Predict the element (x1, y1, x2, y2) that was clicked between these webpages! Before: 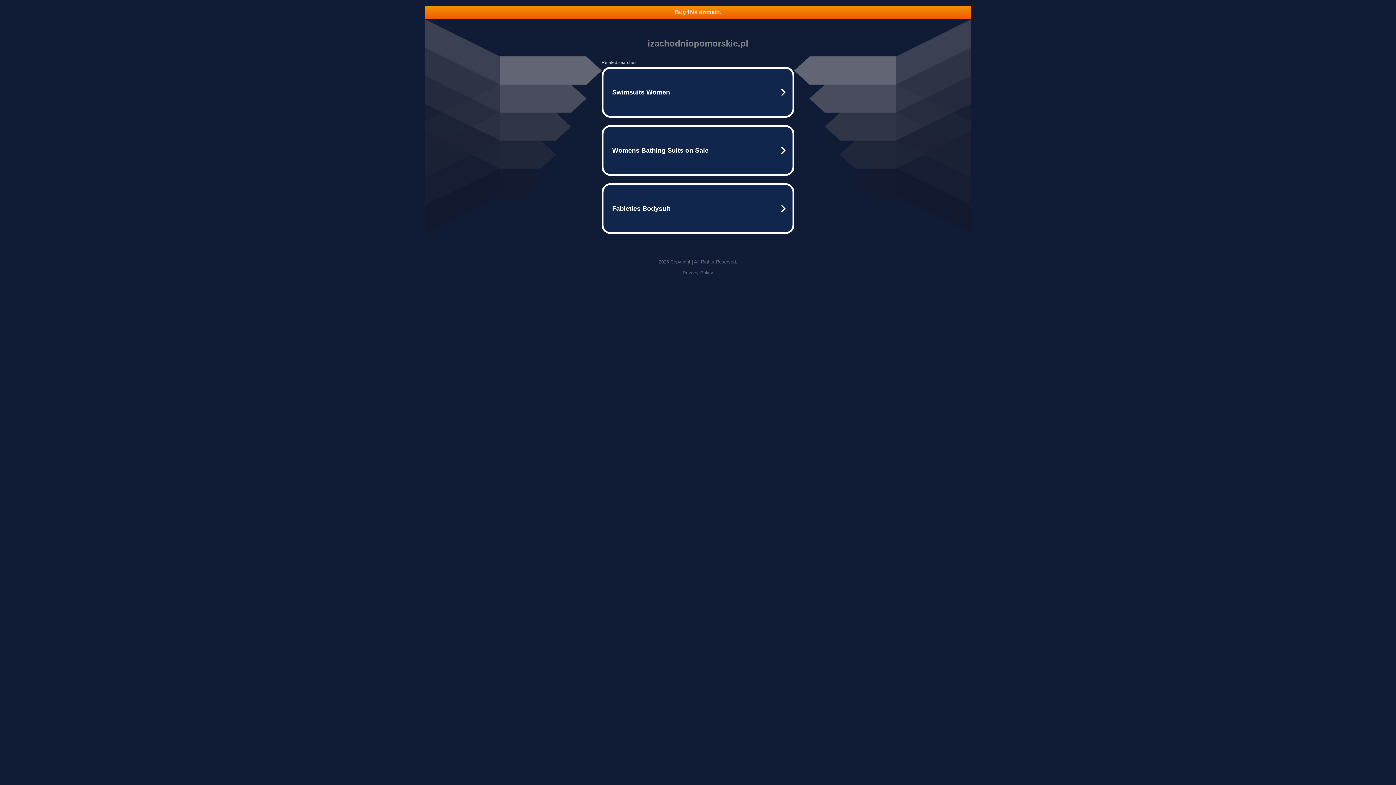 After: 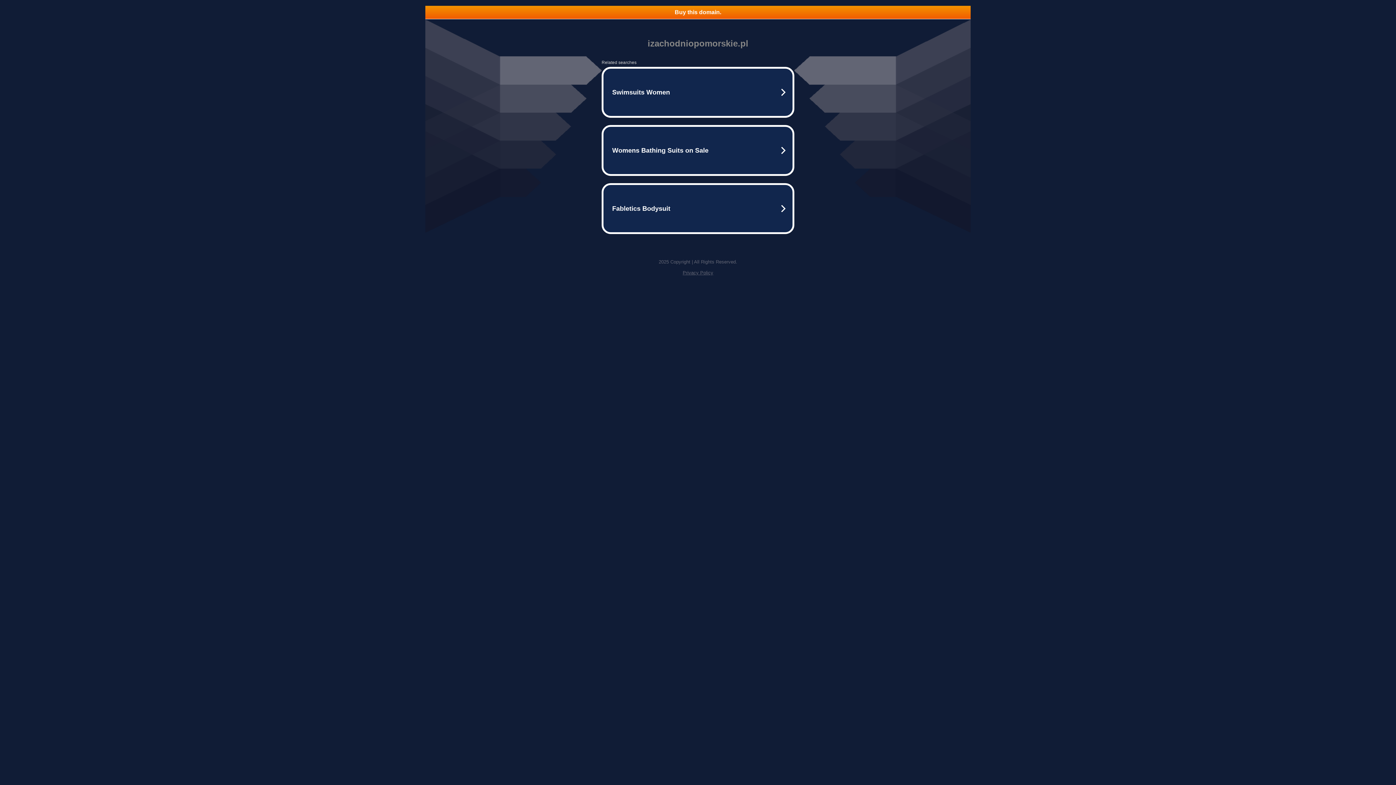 Action: bbox: (425, 5, 970, 18) label: Buy this domain.